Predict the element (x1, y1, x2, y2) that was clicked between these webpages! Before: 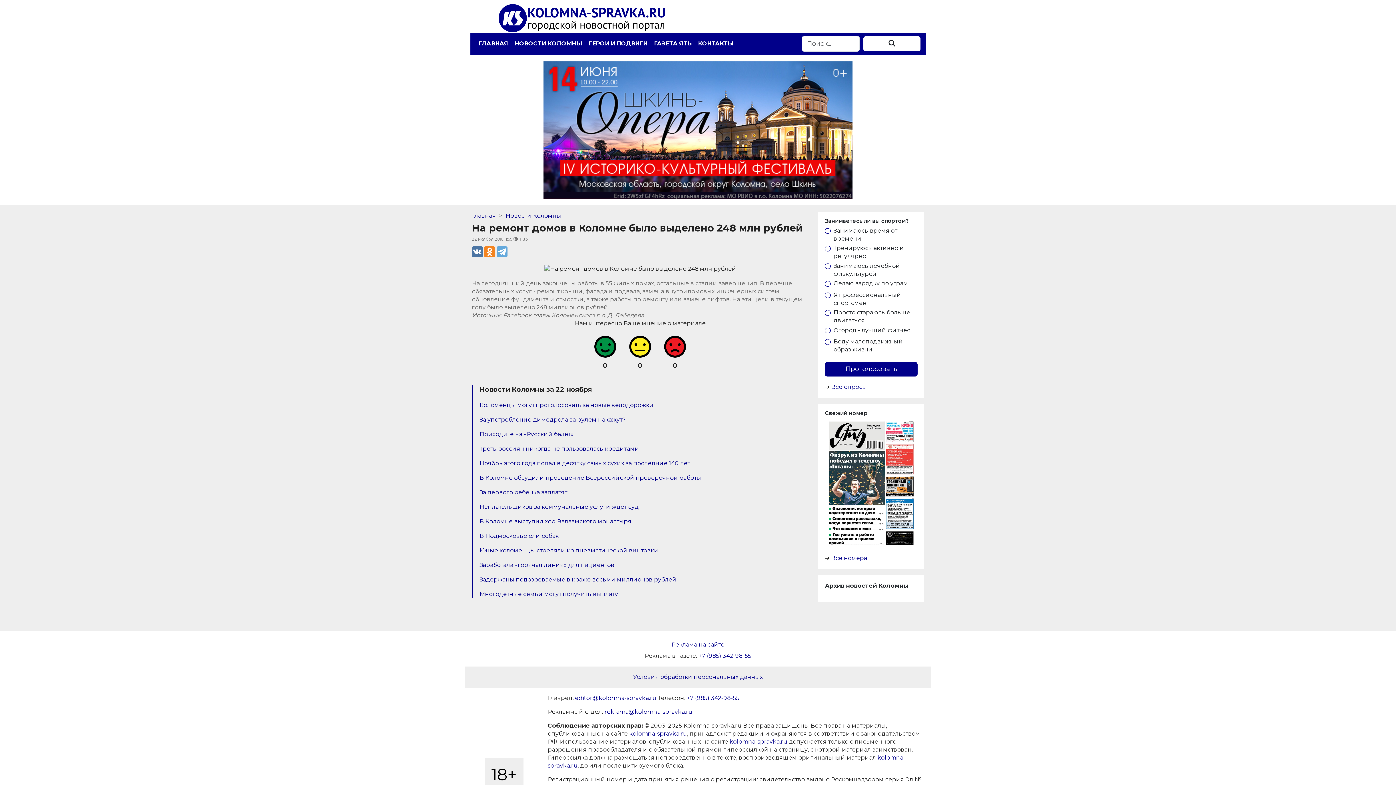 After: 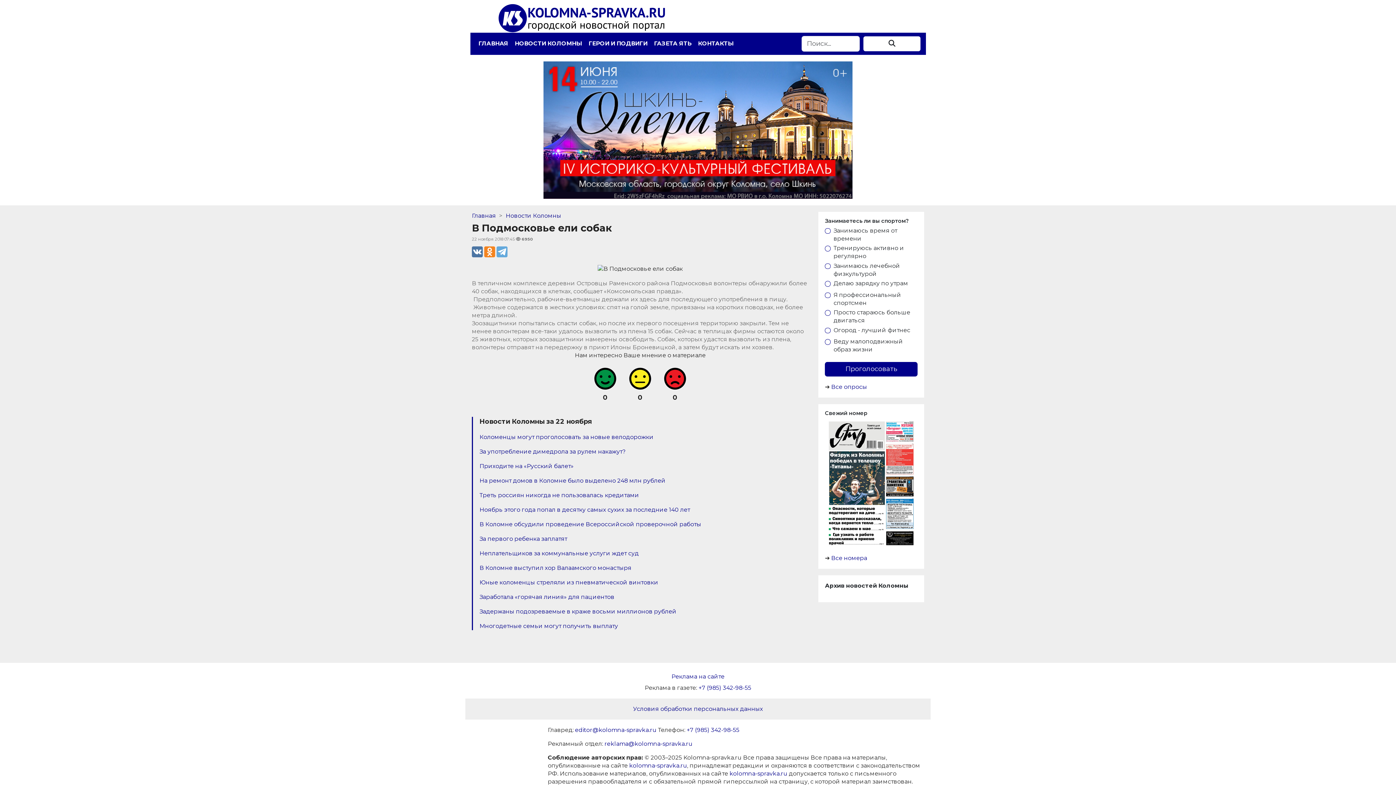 Action: bbox: (479, 532, 558, 539) label: В Подмосковье ели собак